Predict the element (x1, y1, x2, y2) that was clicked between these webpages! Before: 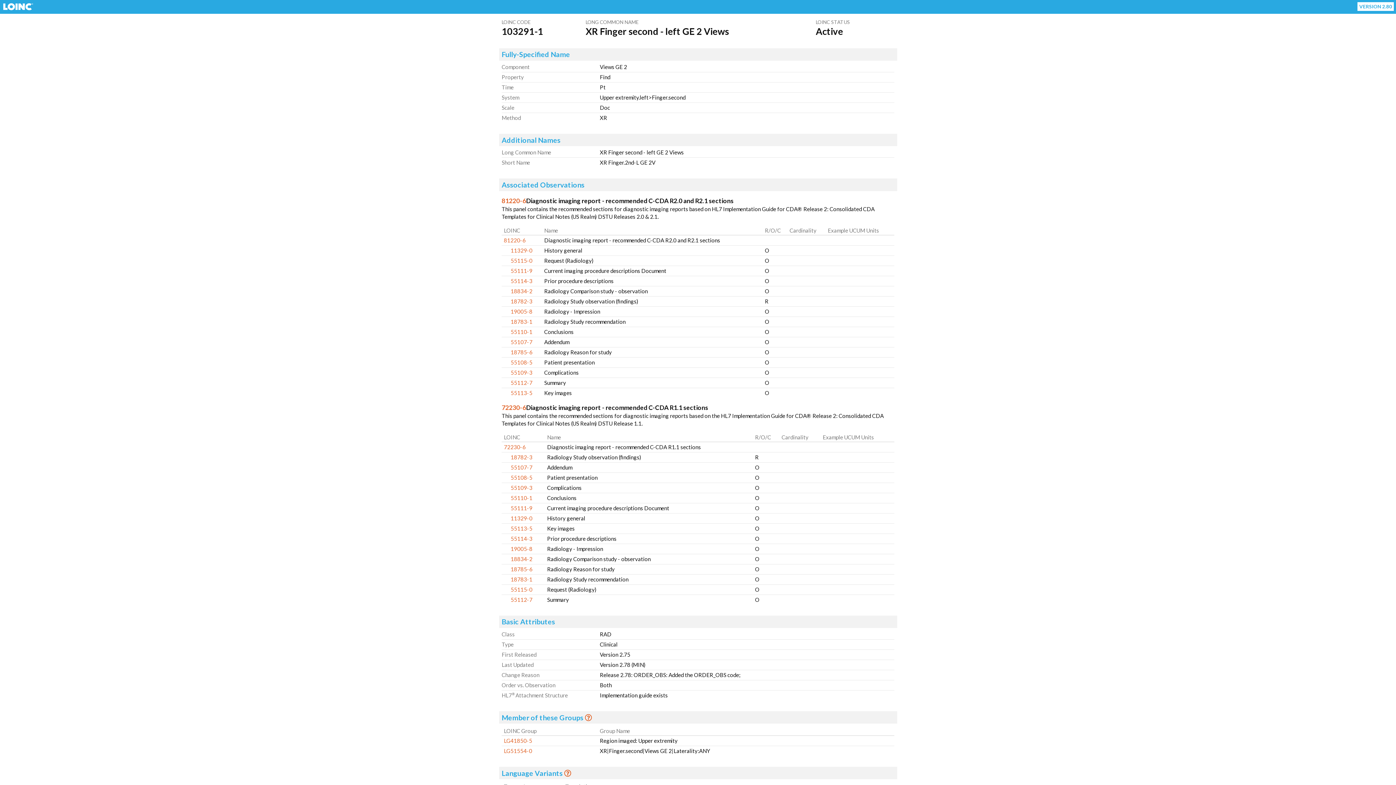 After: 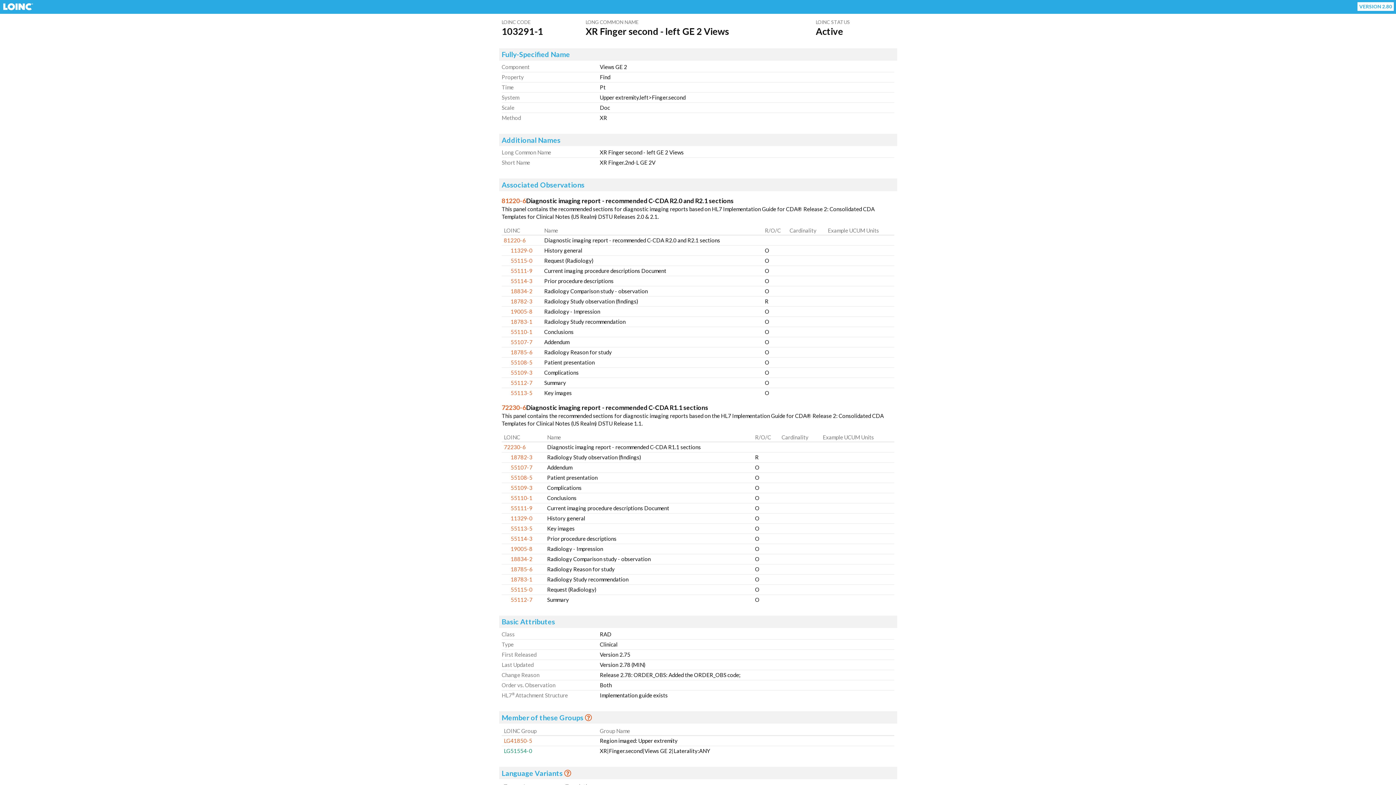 Action: label: LG51554-0 bbox: (504, 747, 532, 754)